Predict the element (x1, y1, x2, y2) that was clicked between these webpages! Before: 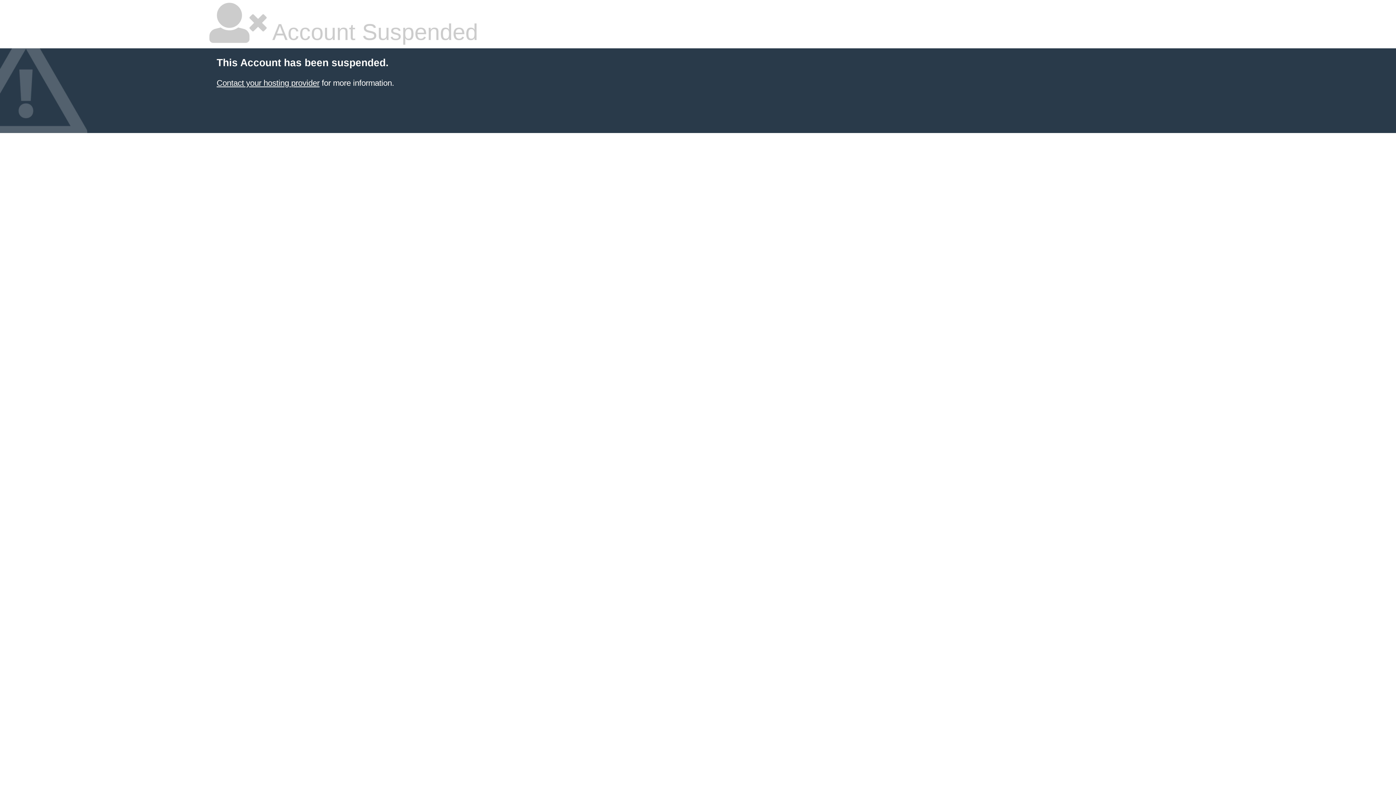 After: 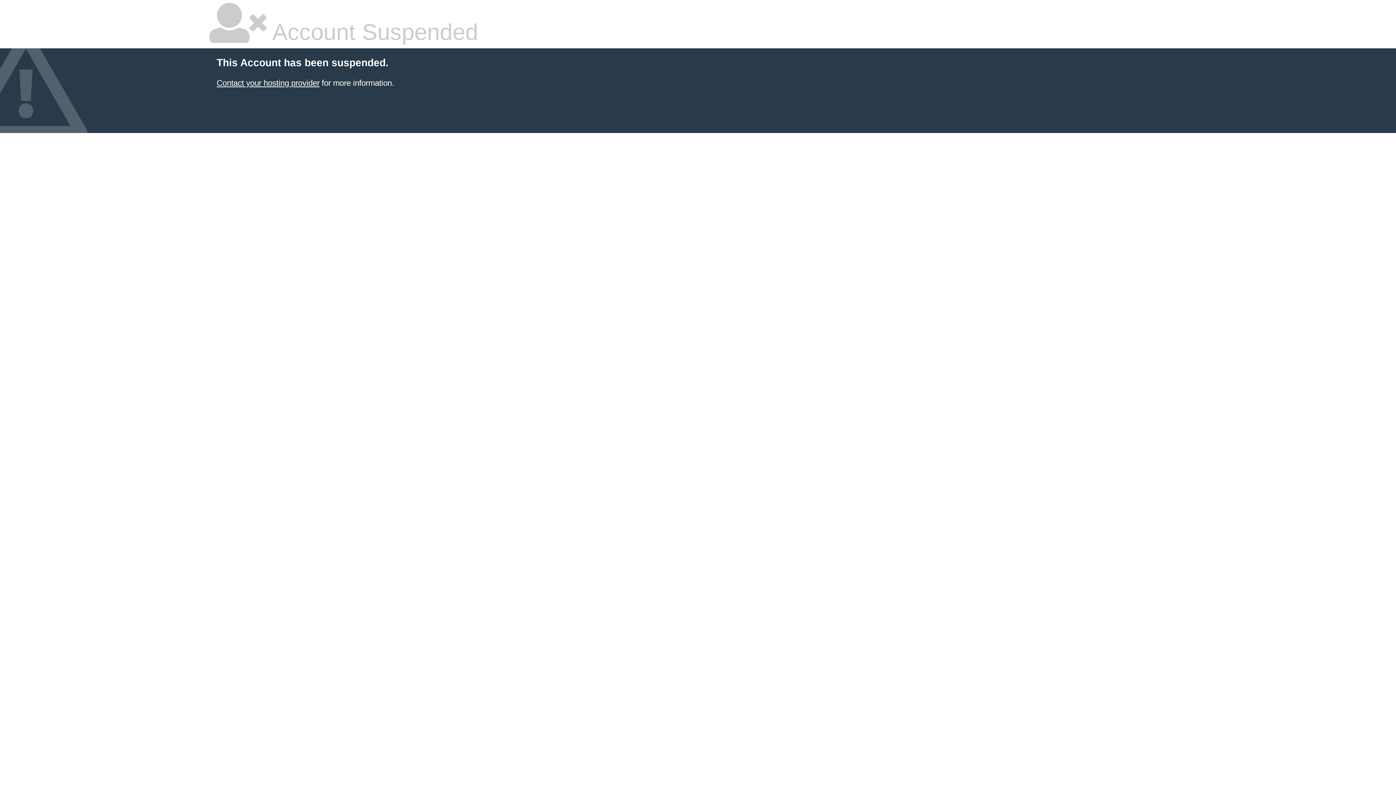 Action: bbox: (216, 78, 319, 87) label: Contact your hosting provider